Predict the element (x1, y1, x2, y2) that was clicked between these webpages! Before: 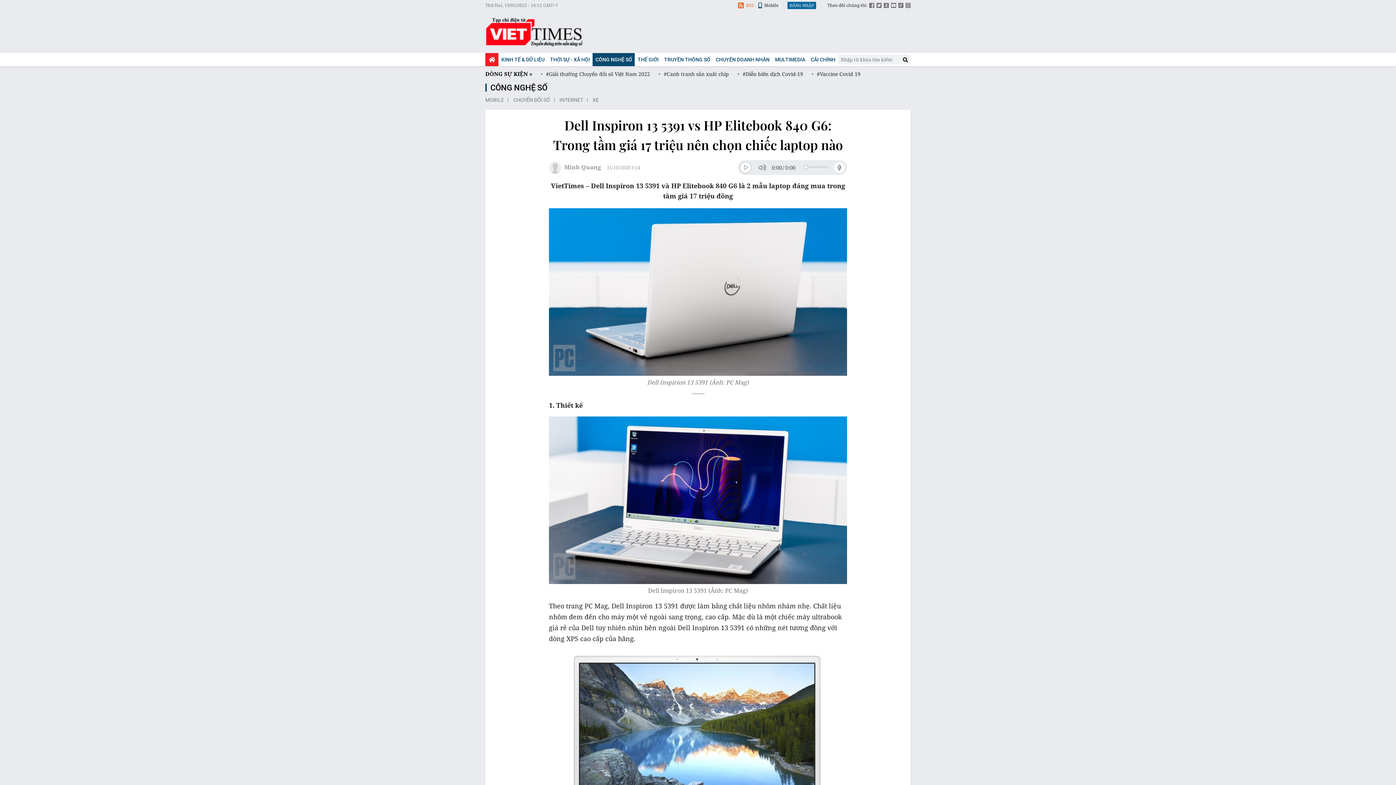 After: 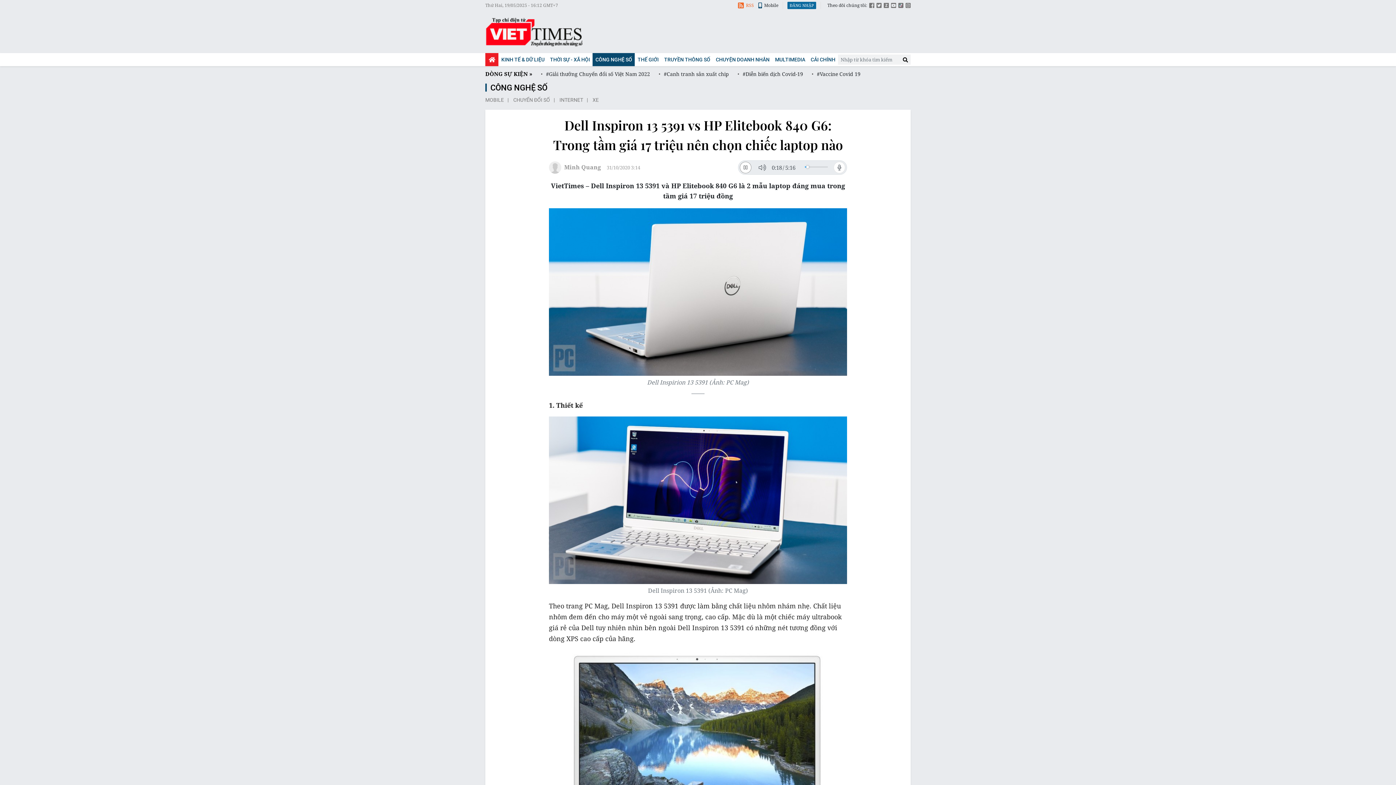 Action: bbox: (738, 160, 756, 174)